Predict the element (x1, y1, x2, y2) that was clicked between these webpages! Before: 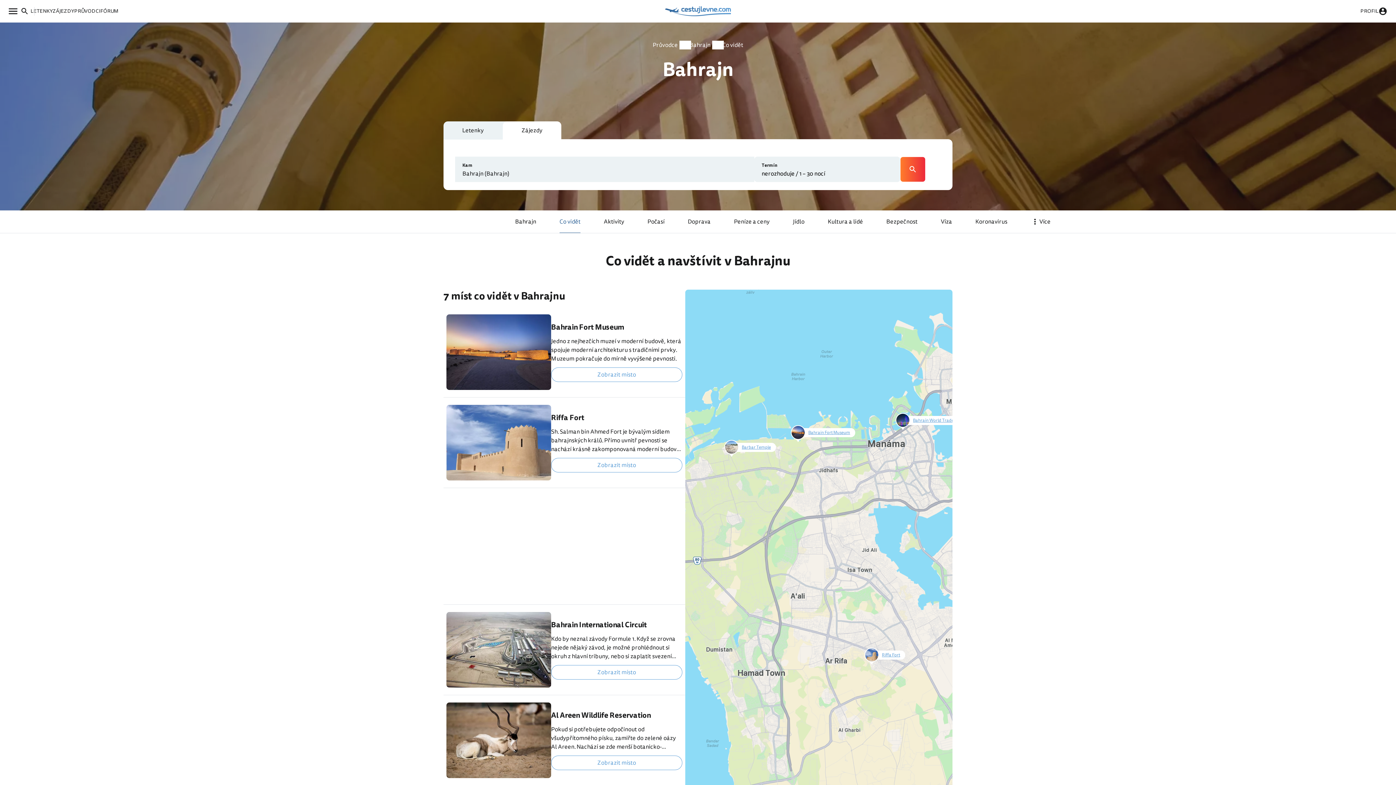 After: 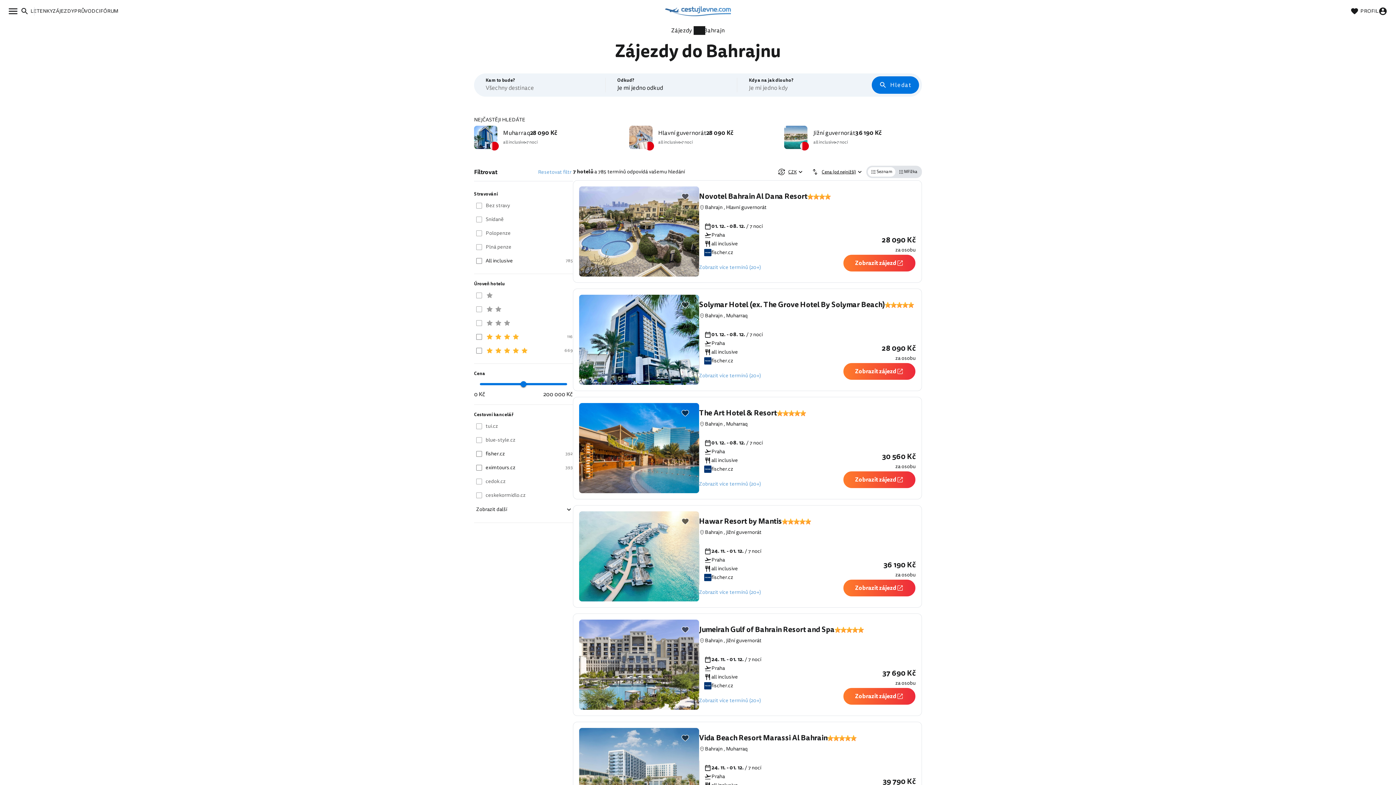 Action: bbox: (900, 156, 925, 182)